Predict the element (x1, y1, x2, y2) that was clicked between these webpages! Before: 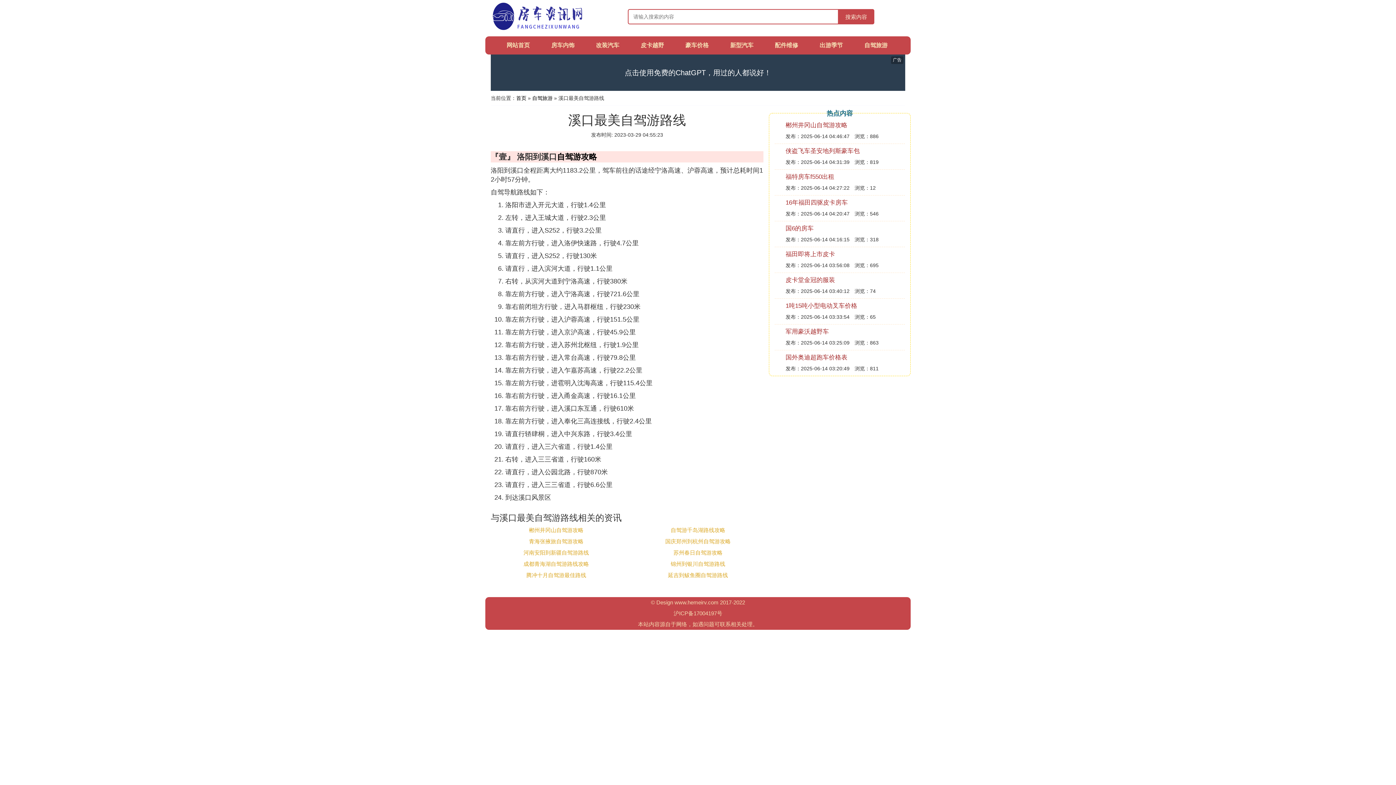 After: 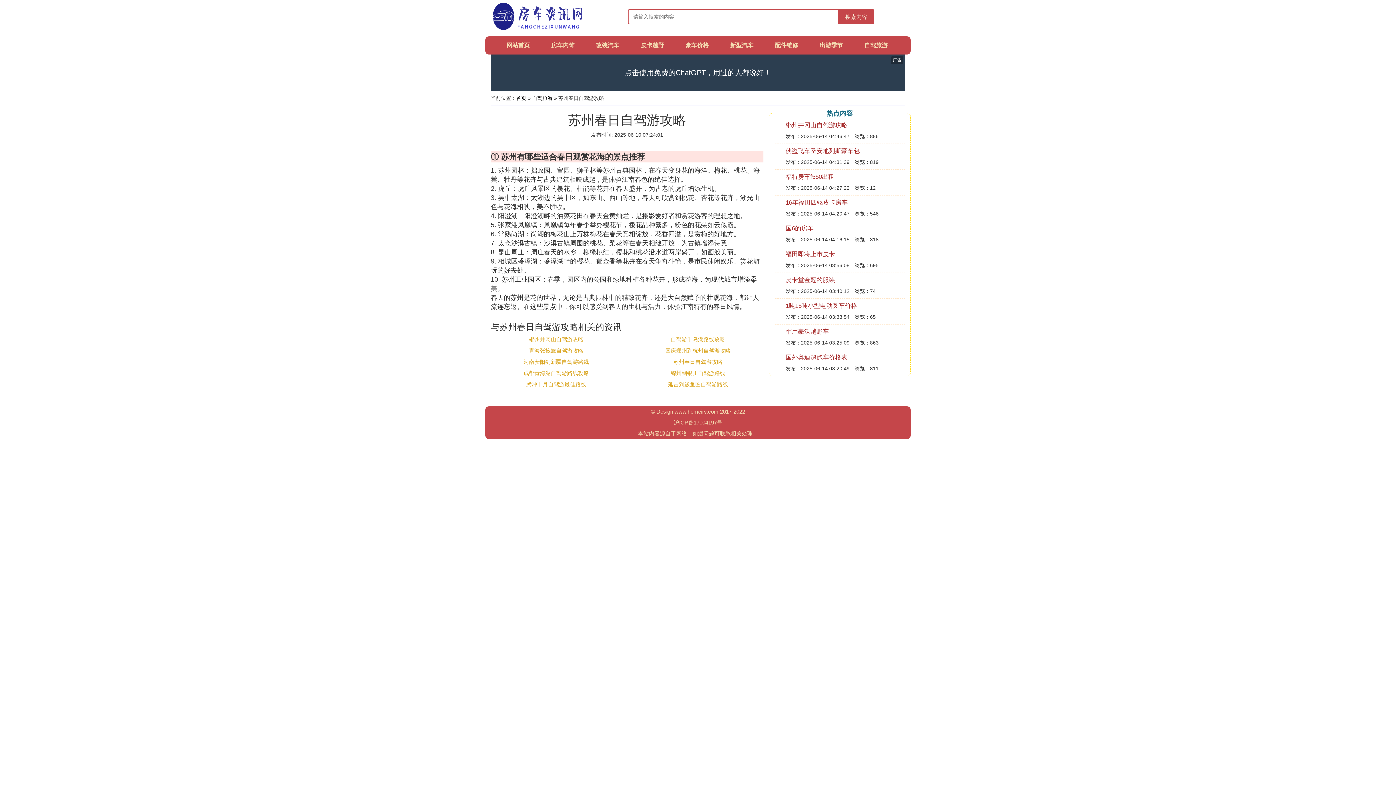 Action: bbox: (673, 549, 722, 556) label: 苏州春日自驾游攻略